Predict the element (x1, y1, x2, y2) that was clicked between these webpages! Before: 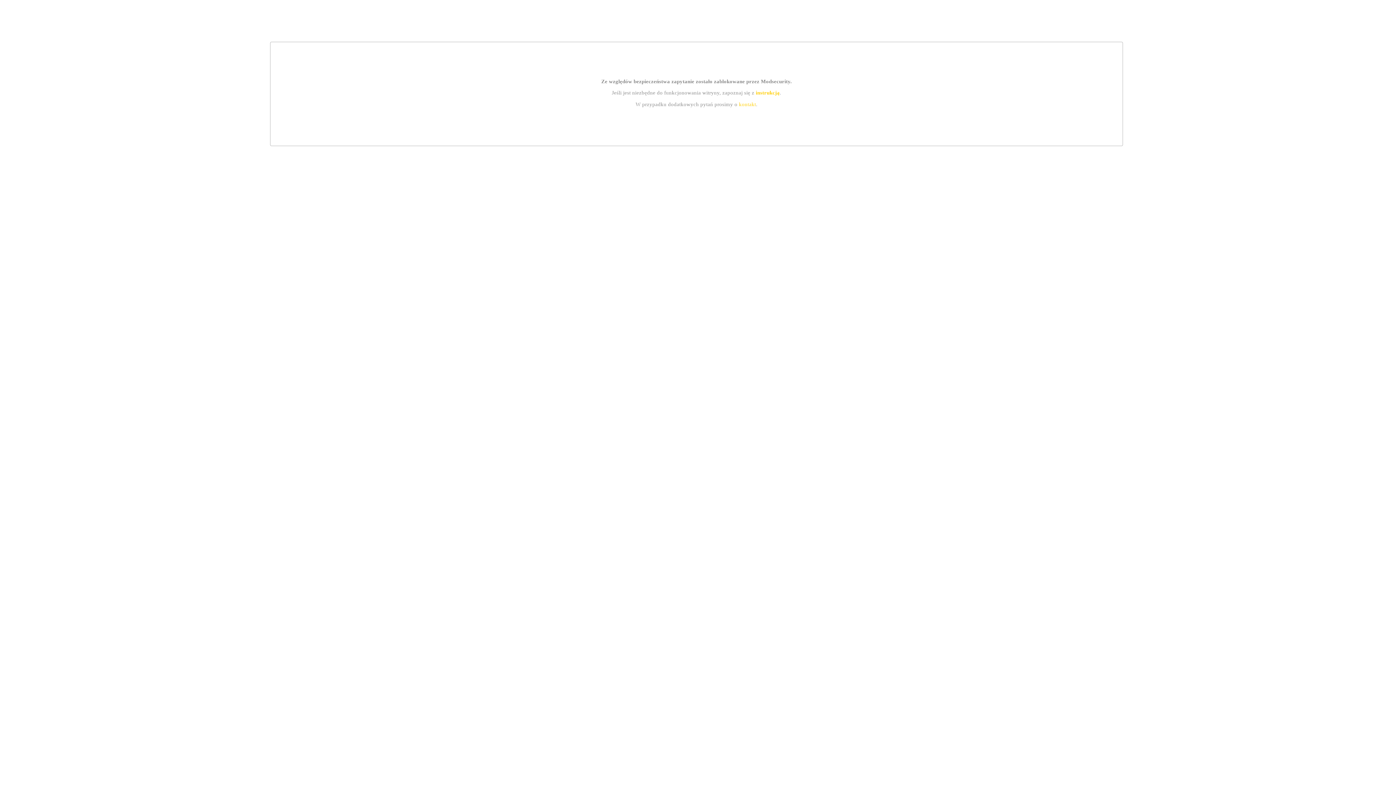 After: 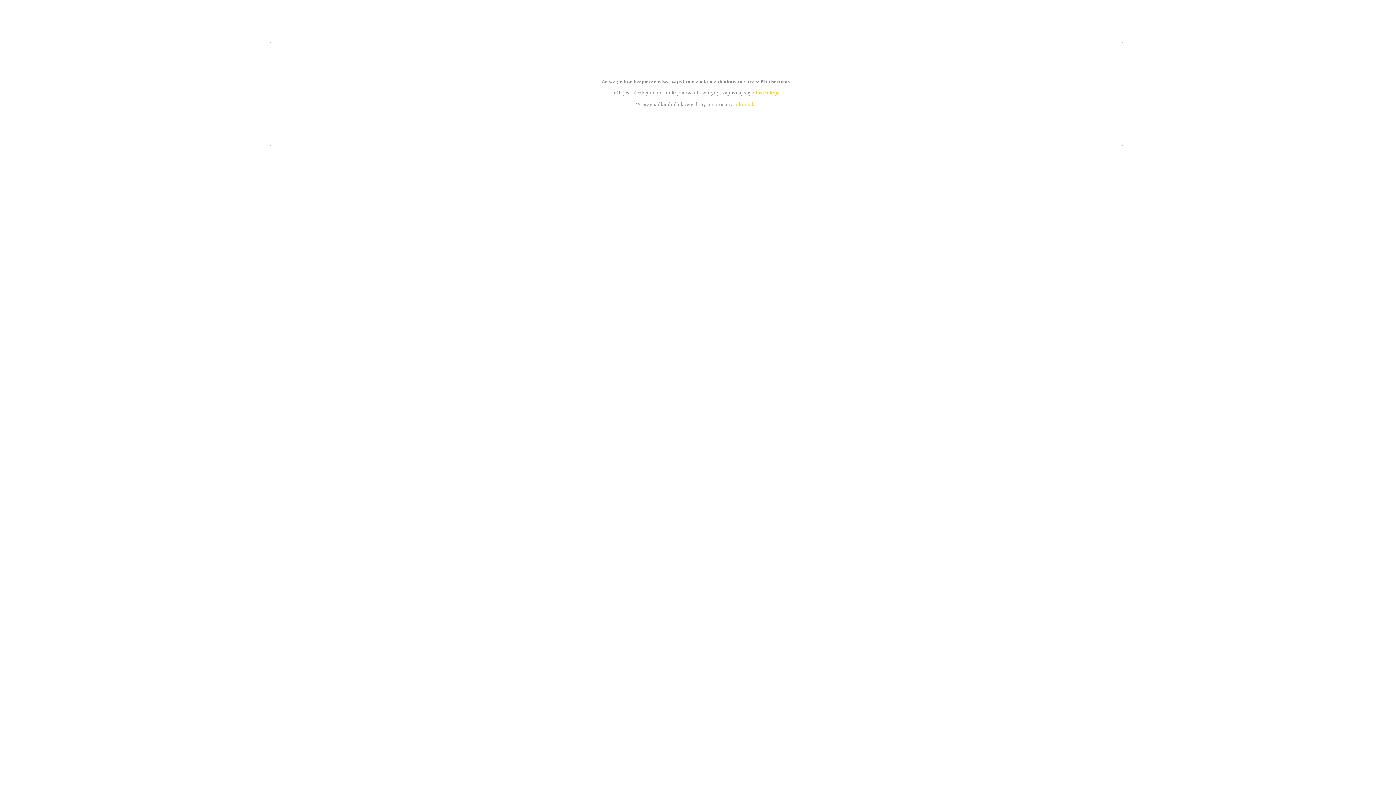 Action: label: instrukcją bbox: (755, 89, 779, 95)